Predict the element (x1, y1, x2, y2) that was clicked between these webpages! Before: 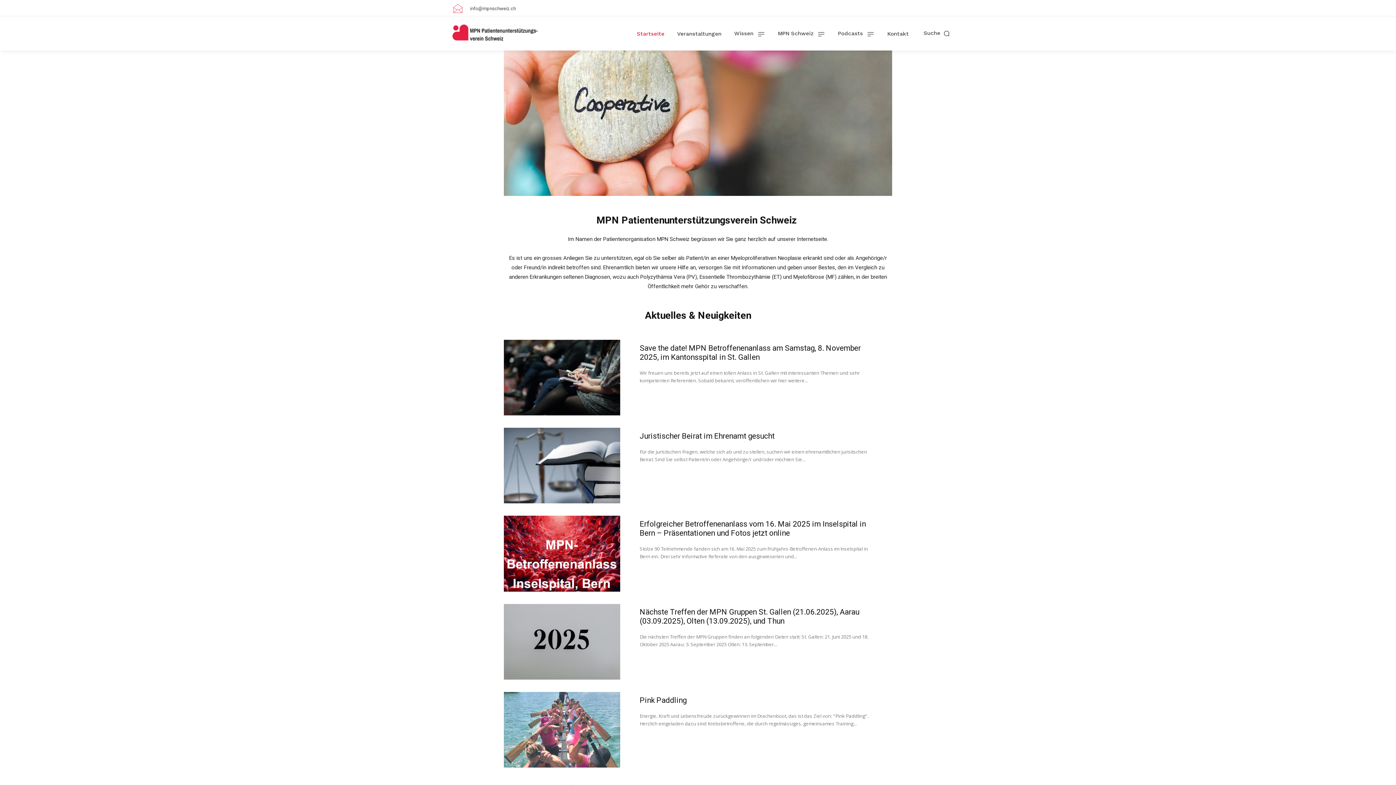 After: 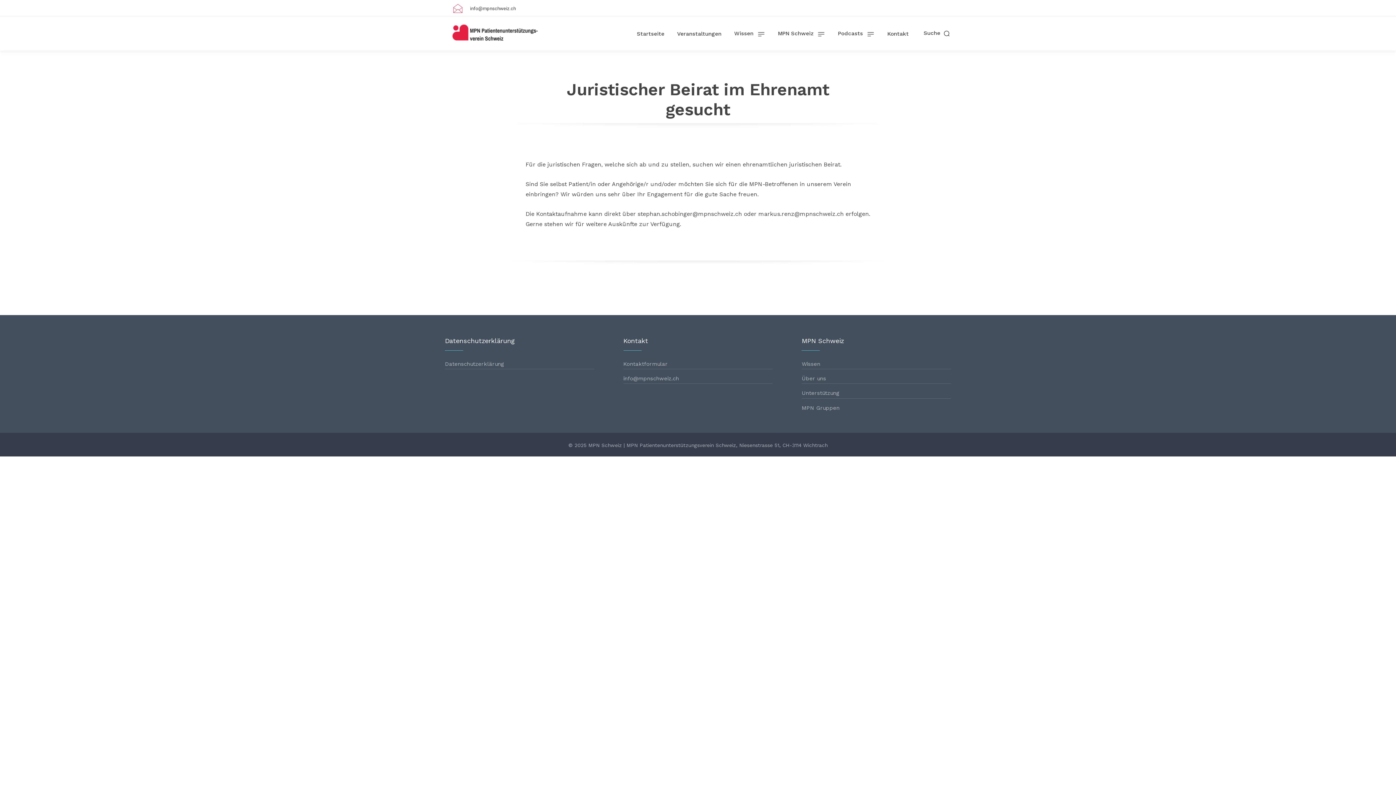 Action: label: Juristischer Beirat im Ehrenamt gesucht bbox: (639, 431, 774, 440)